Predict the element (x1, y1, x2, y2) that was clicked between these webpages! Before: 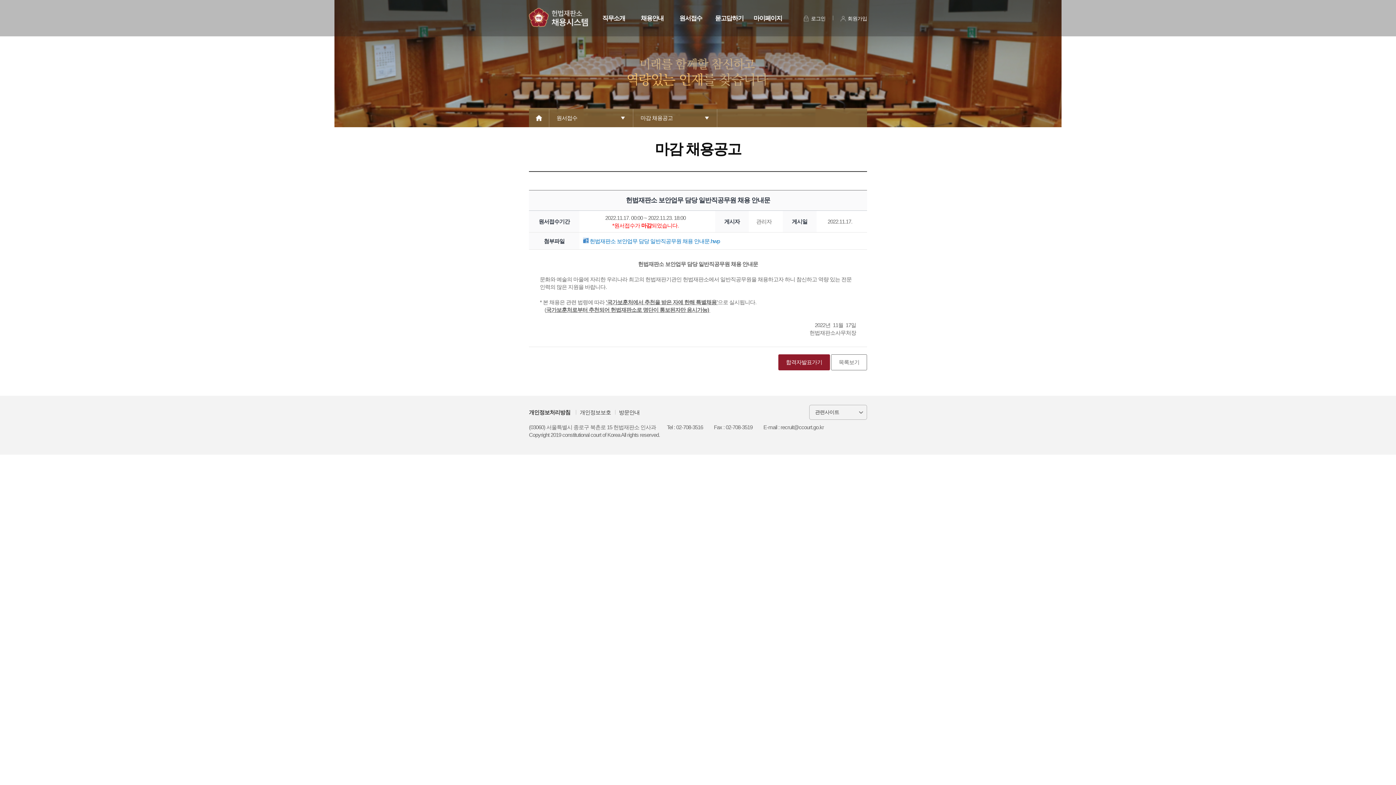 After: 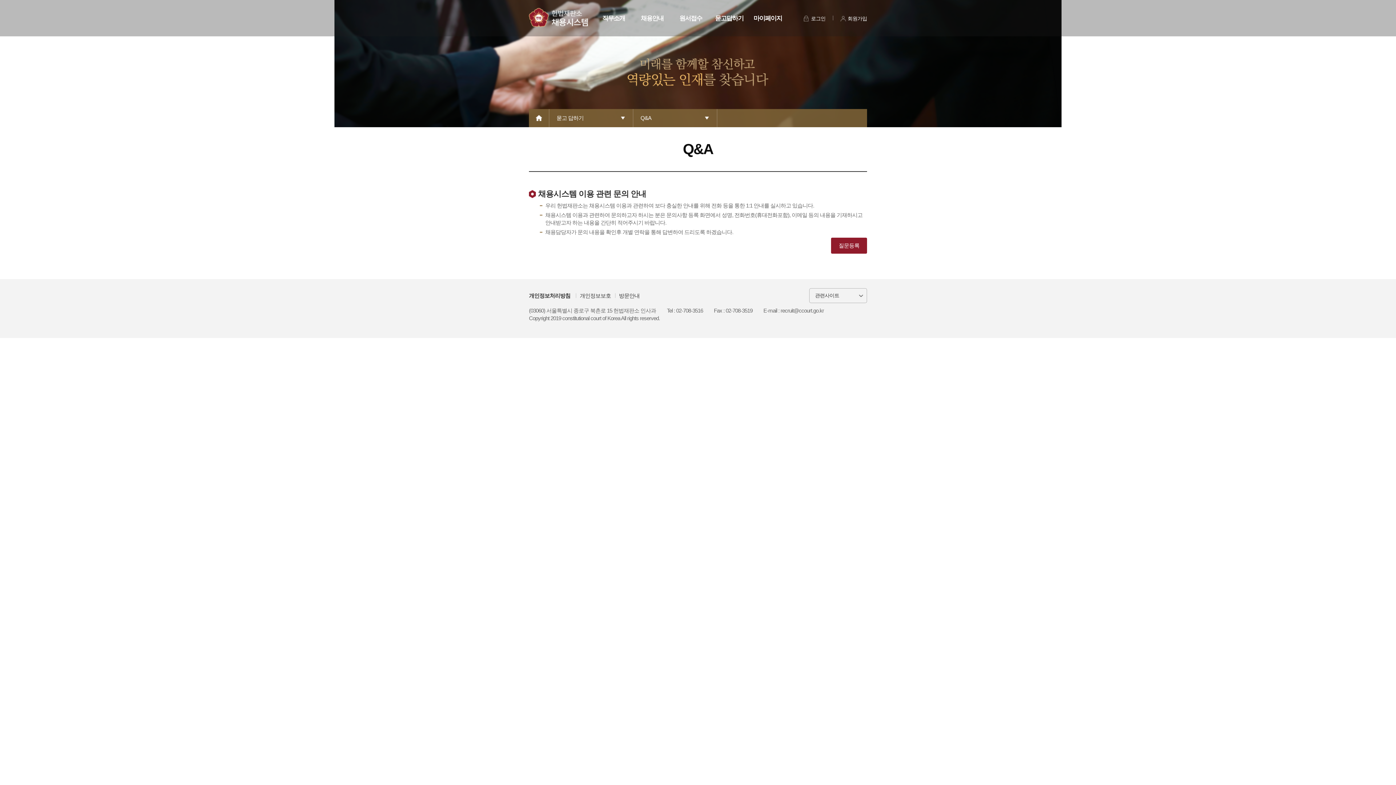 Action: bbox: (710, 9, 748, 36) label: 묻고답하기